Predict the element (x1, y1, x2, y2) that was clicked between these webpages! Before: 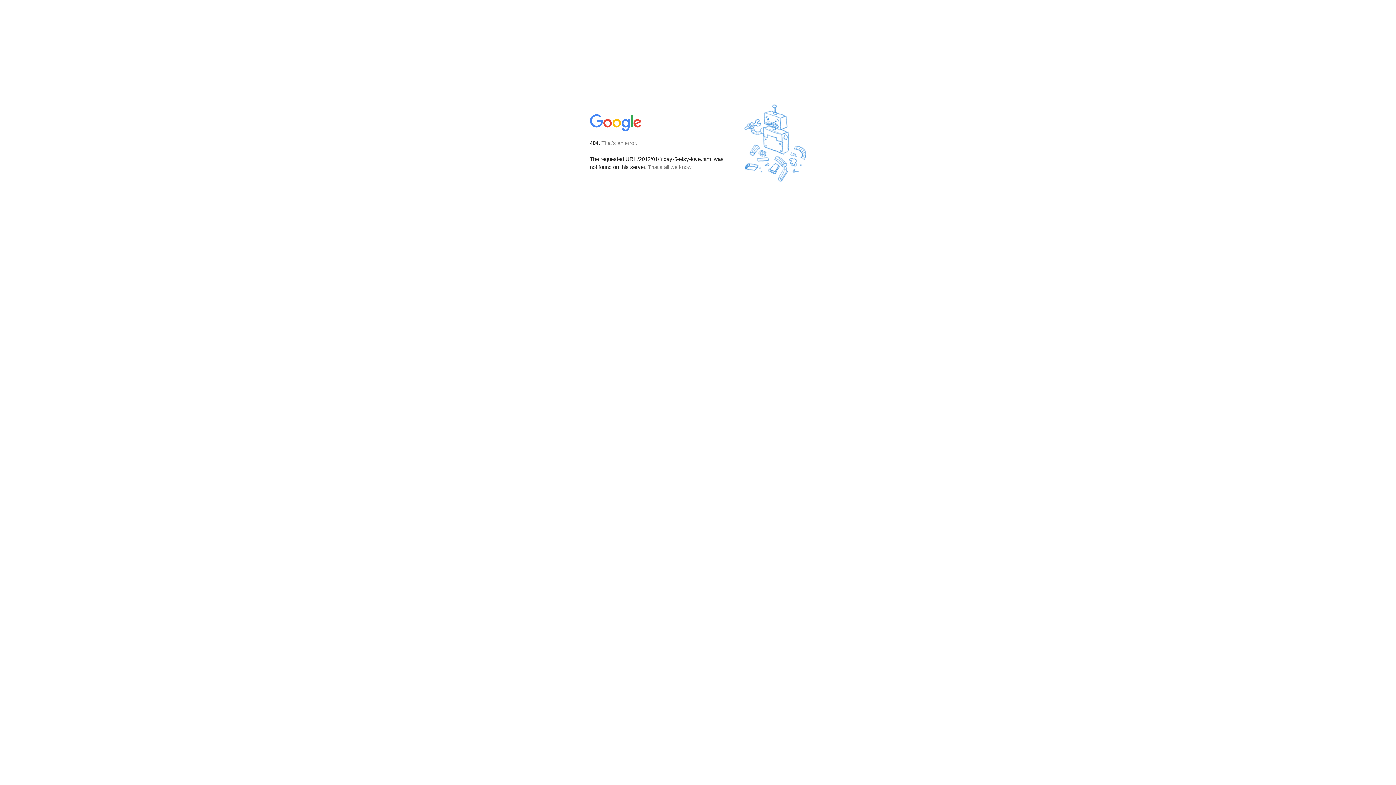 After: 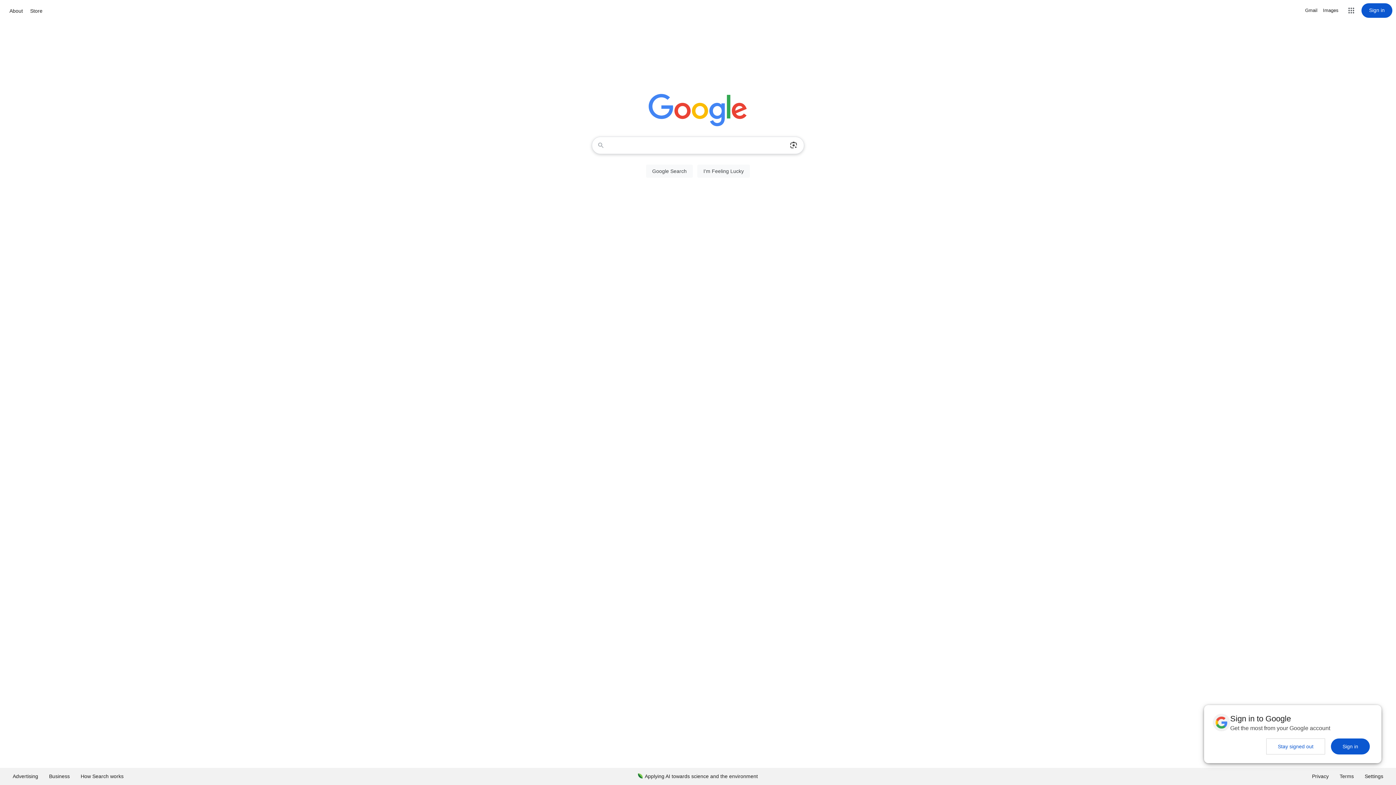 Action: bbox: (590, 127, 642, 134)